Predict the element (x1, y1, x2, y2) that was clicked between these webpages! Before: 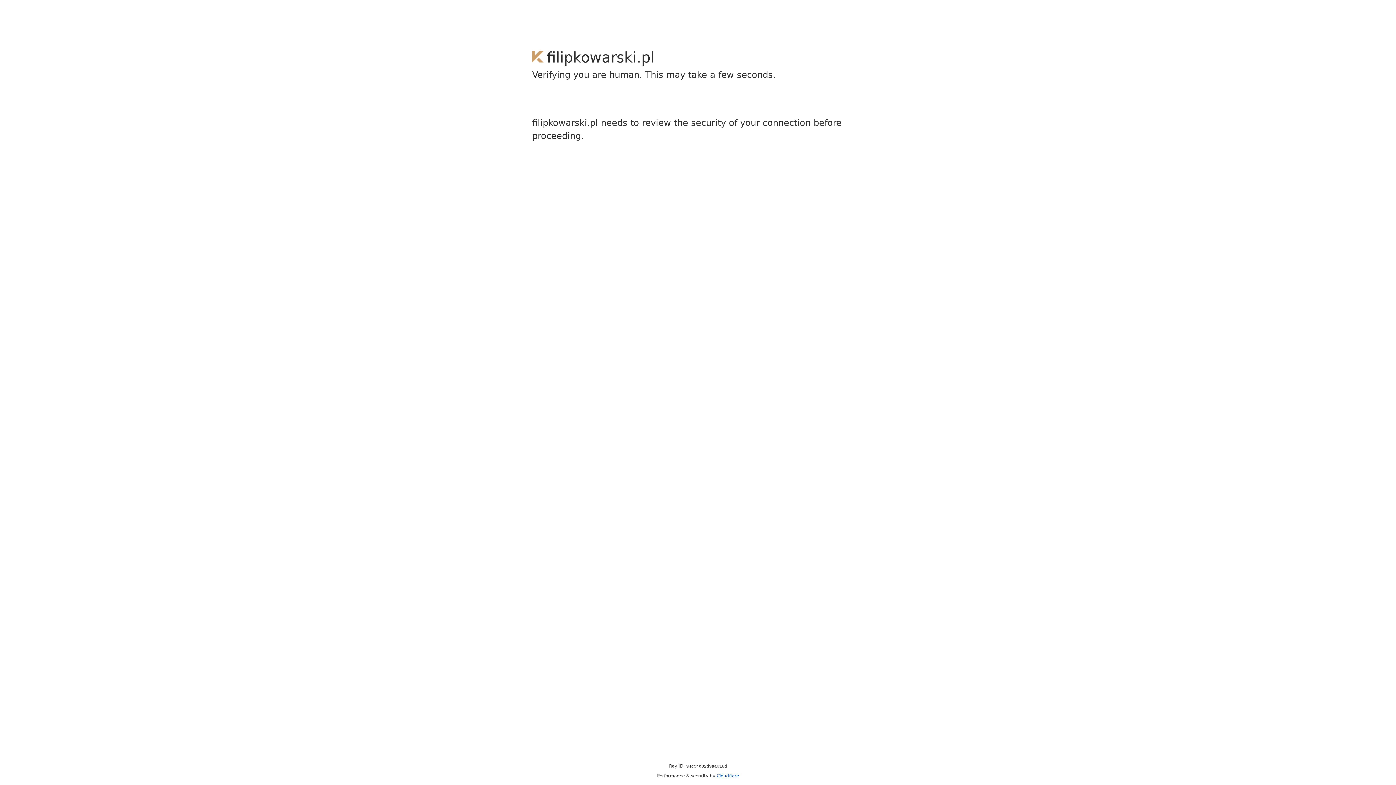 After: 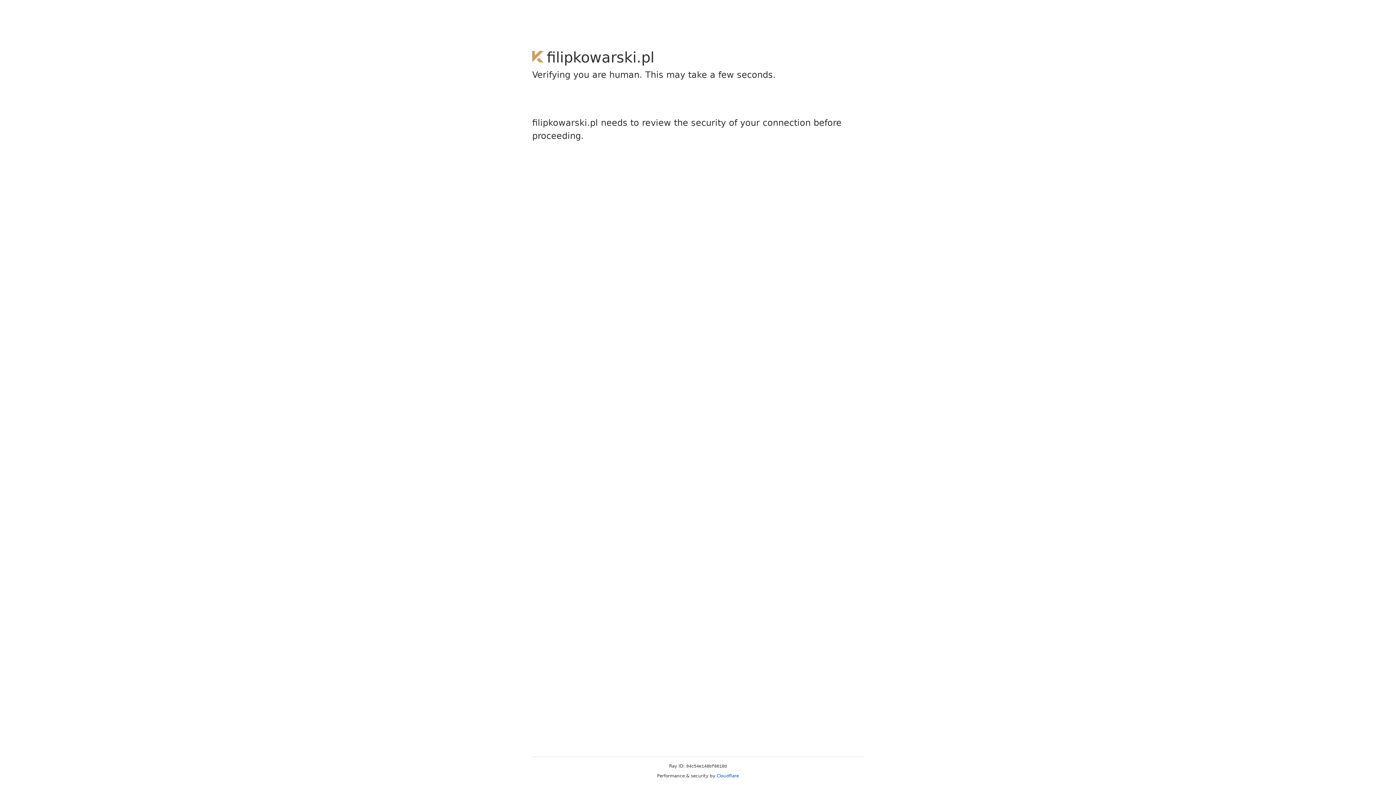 Action: label: Cloudflare bbox: (716, 773, 739, 778)